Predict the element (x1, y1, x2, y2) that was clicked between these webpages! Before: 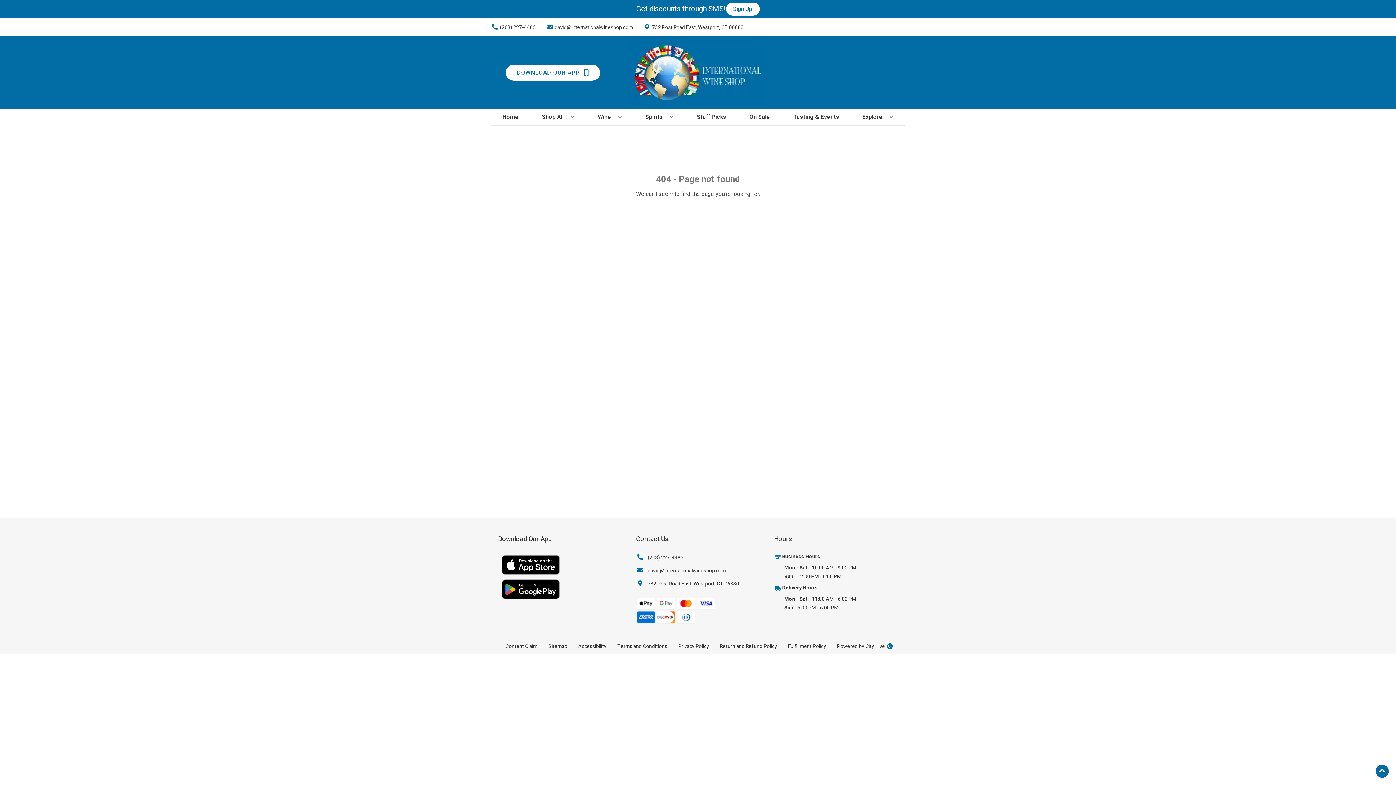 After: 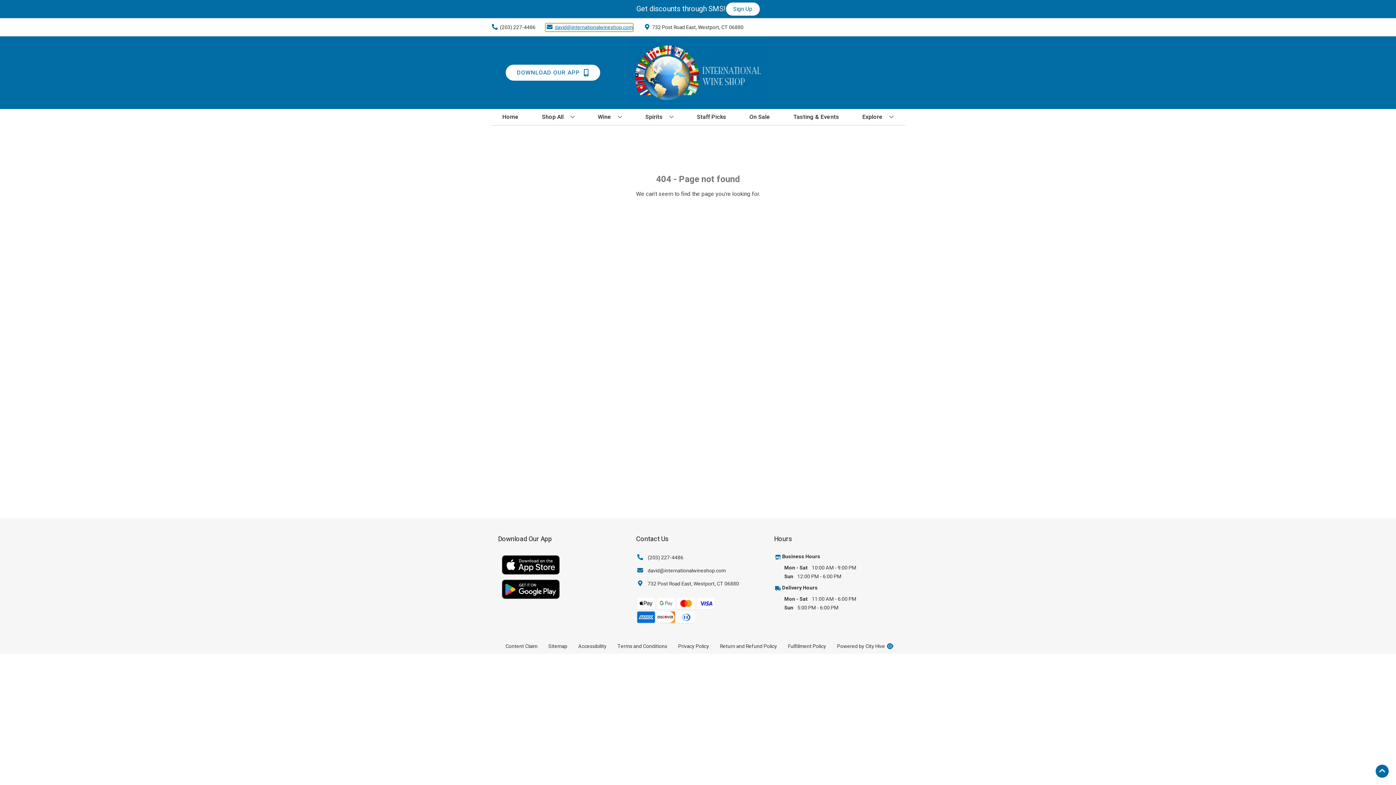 Action: bbox: (545, 23, 633, 31) label: Store Email address is david@internationalwineshop.com Clicking will open a link in a new tab